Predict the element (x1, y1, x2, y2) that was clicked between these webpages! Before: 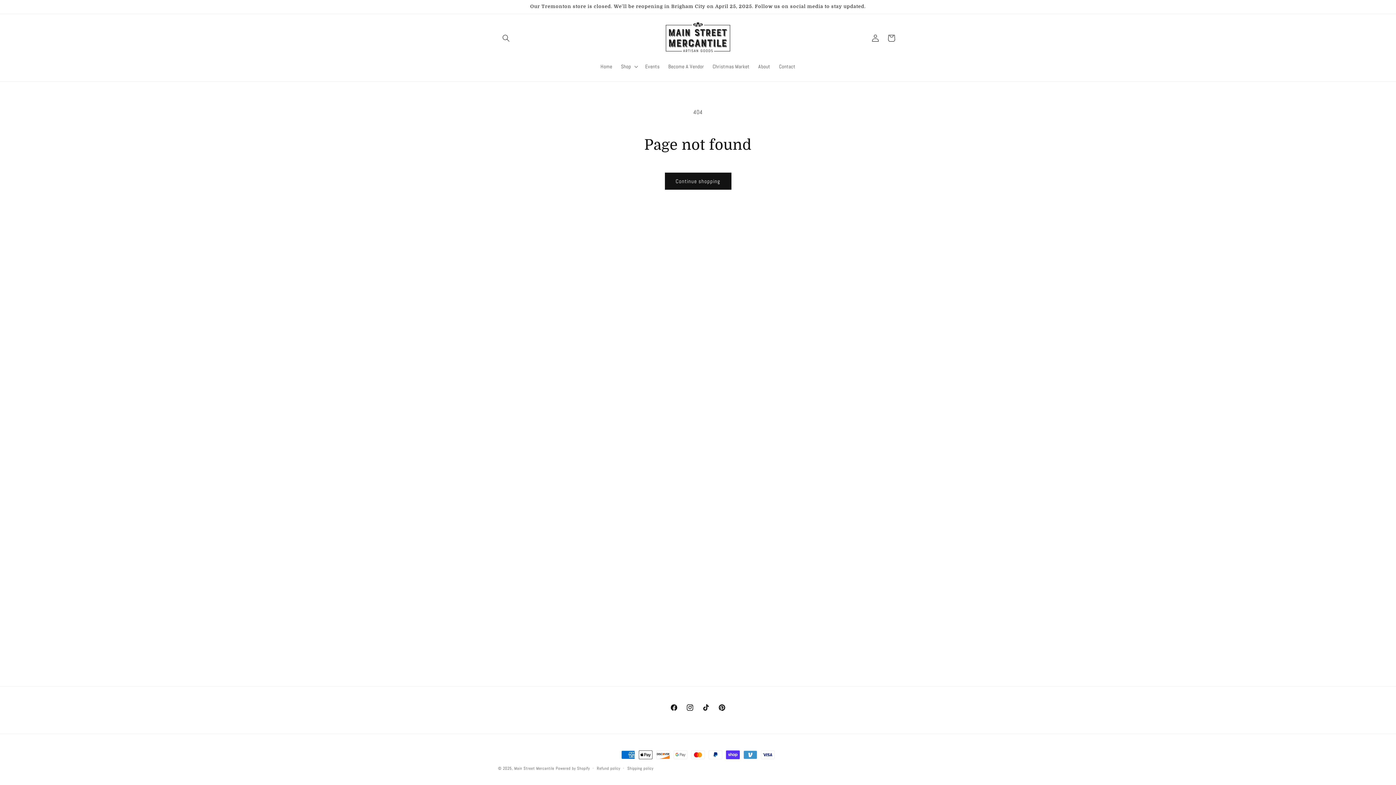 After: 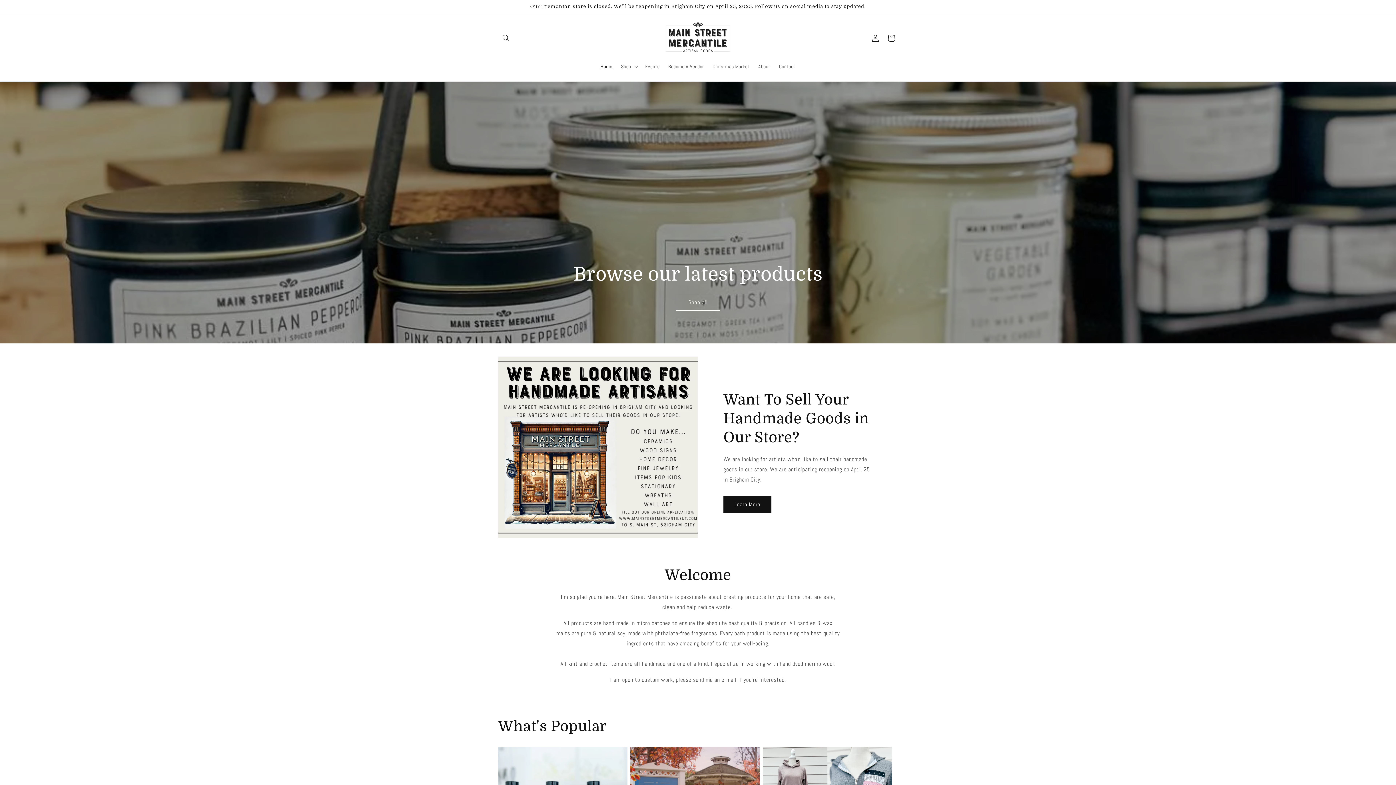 Action: bbox: (659, 17, 737, 58)